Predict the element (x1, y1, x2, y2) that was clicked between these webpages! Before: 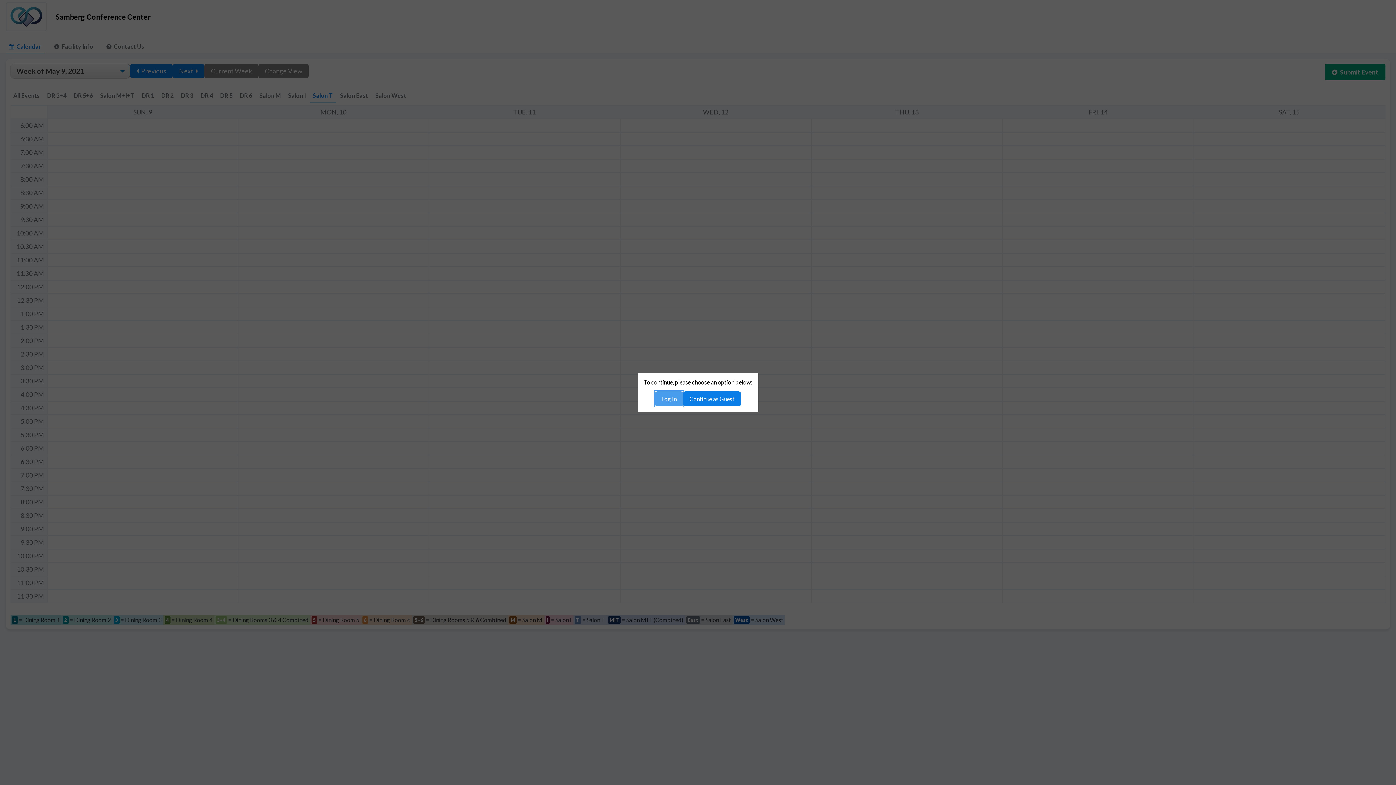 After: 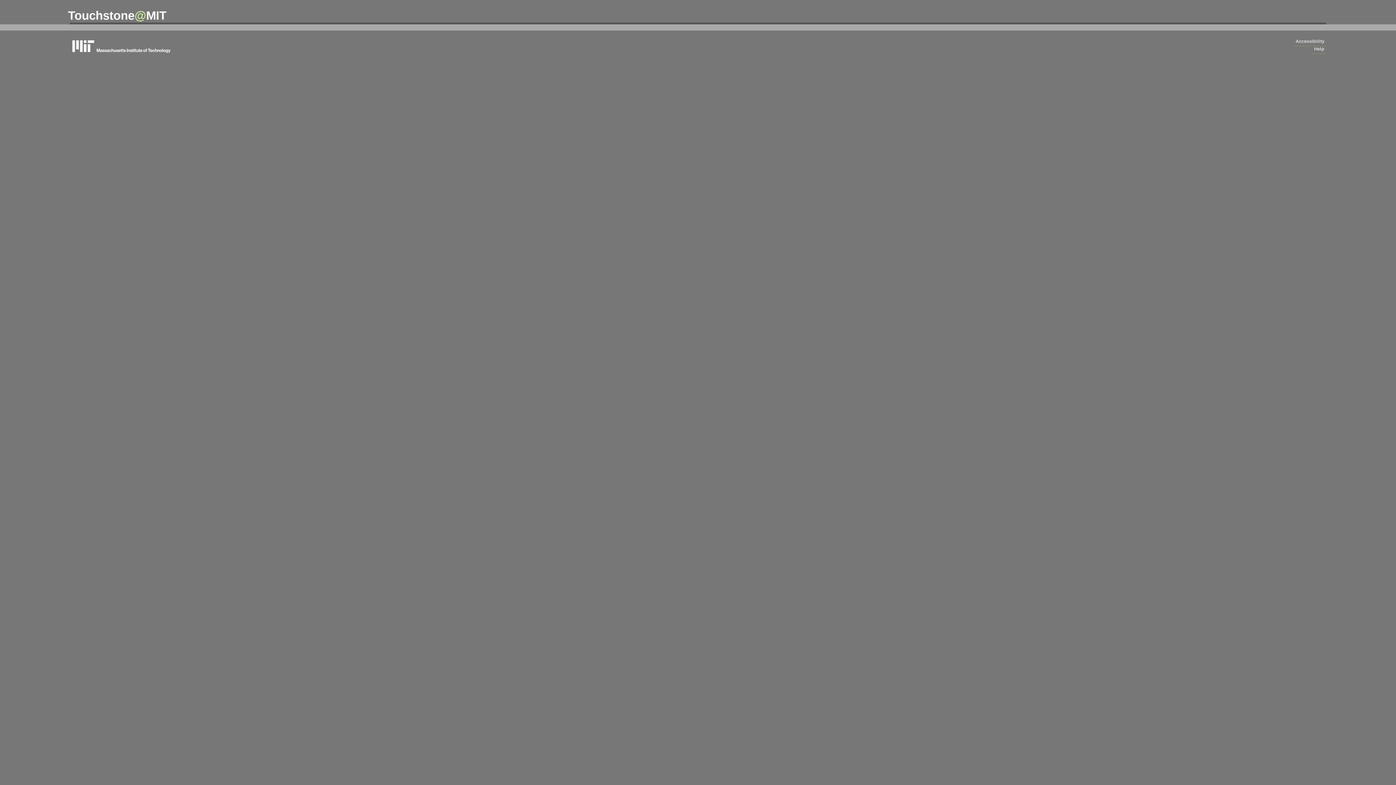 Action: label: Log In bbox: (655, 391, 683, 406)